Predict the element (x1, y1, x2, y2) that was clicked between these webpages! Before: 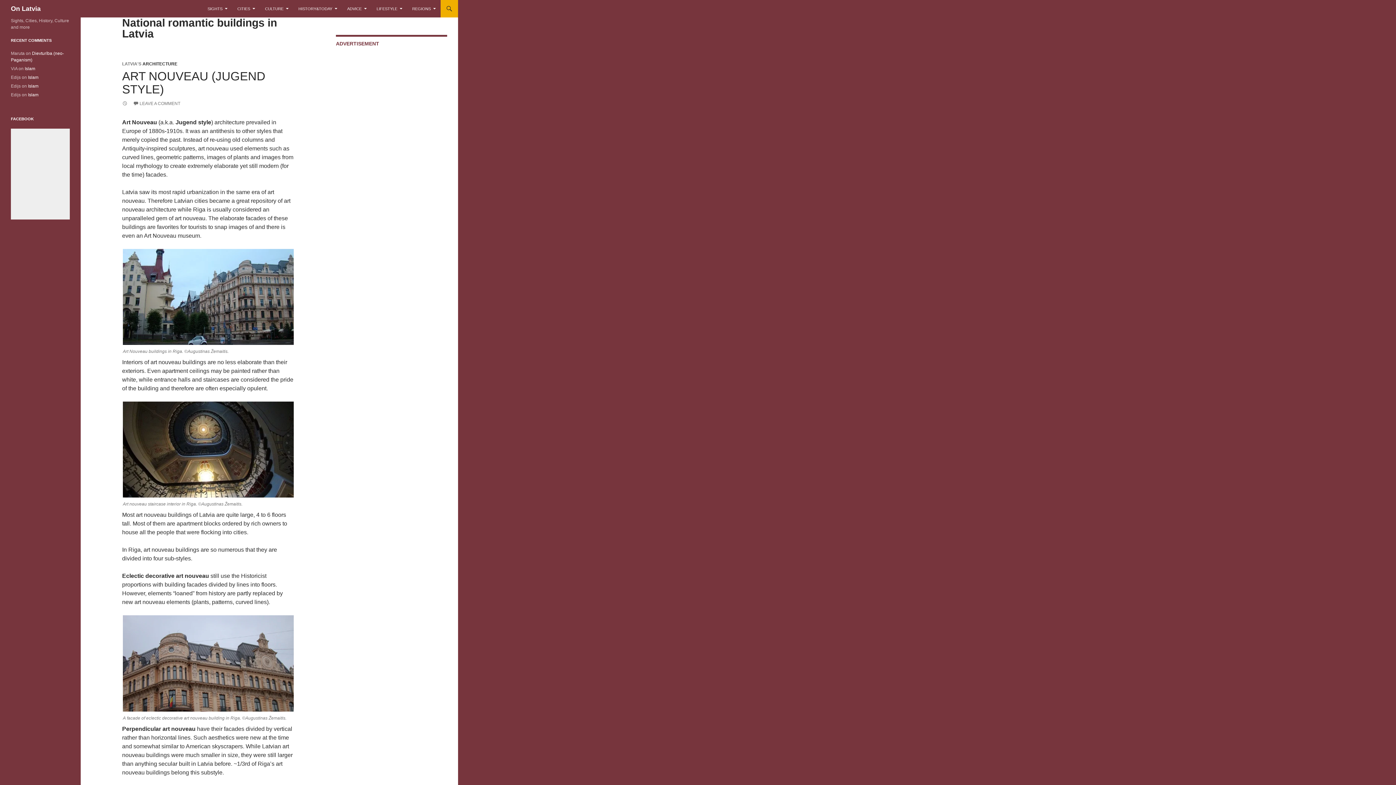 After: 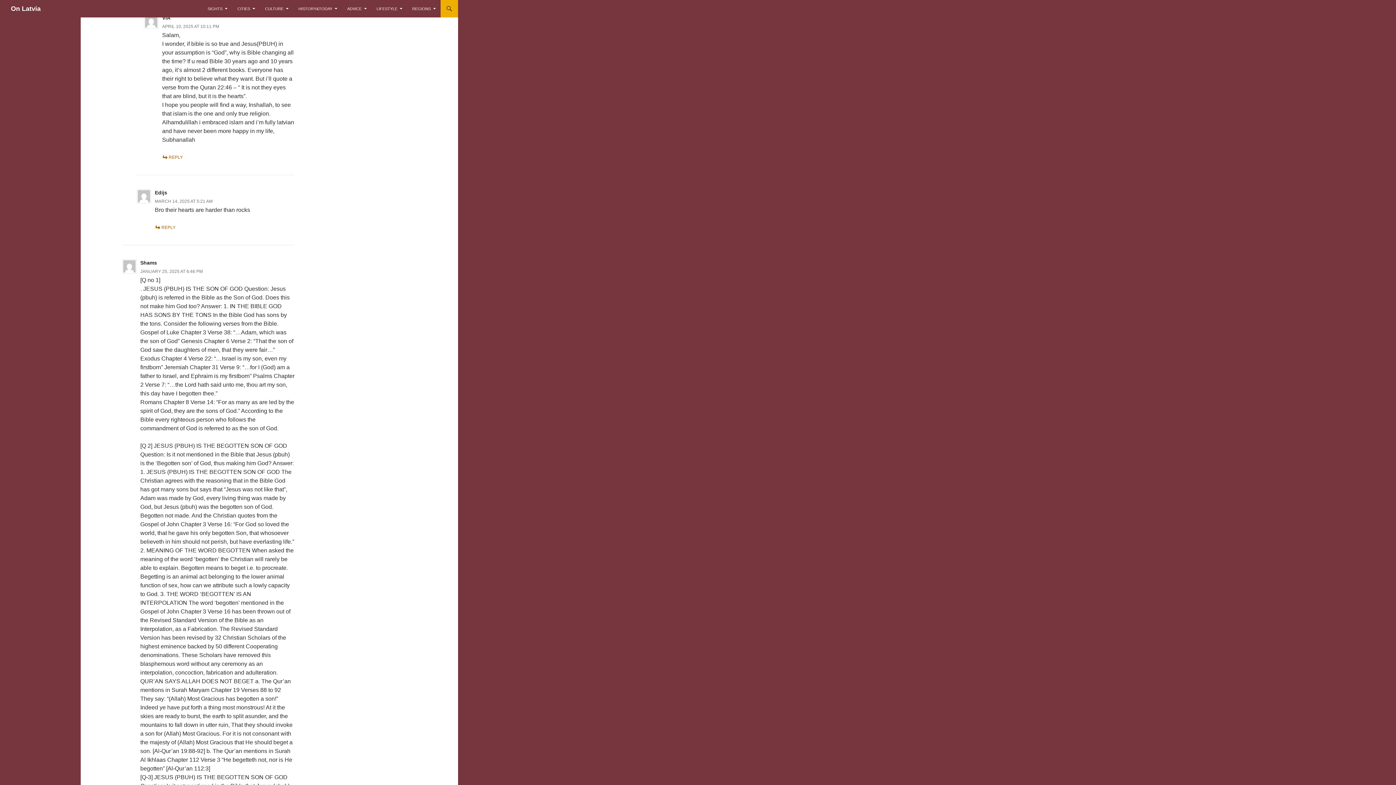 Action: bbox: (24, 66, 35, 71) label: Islam